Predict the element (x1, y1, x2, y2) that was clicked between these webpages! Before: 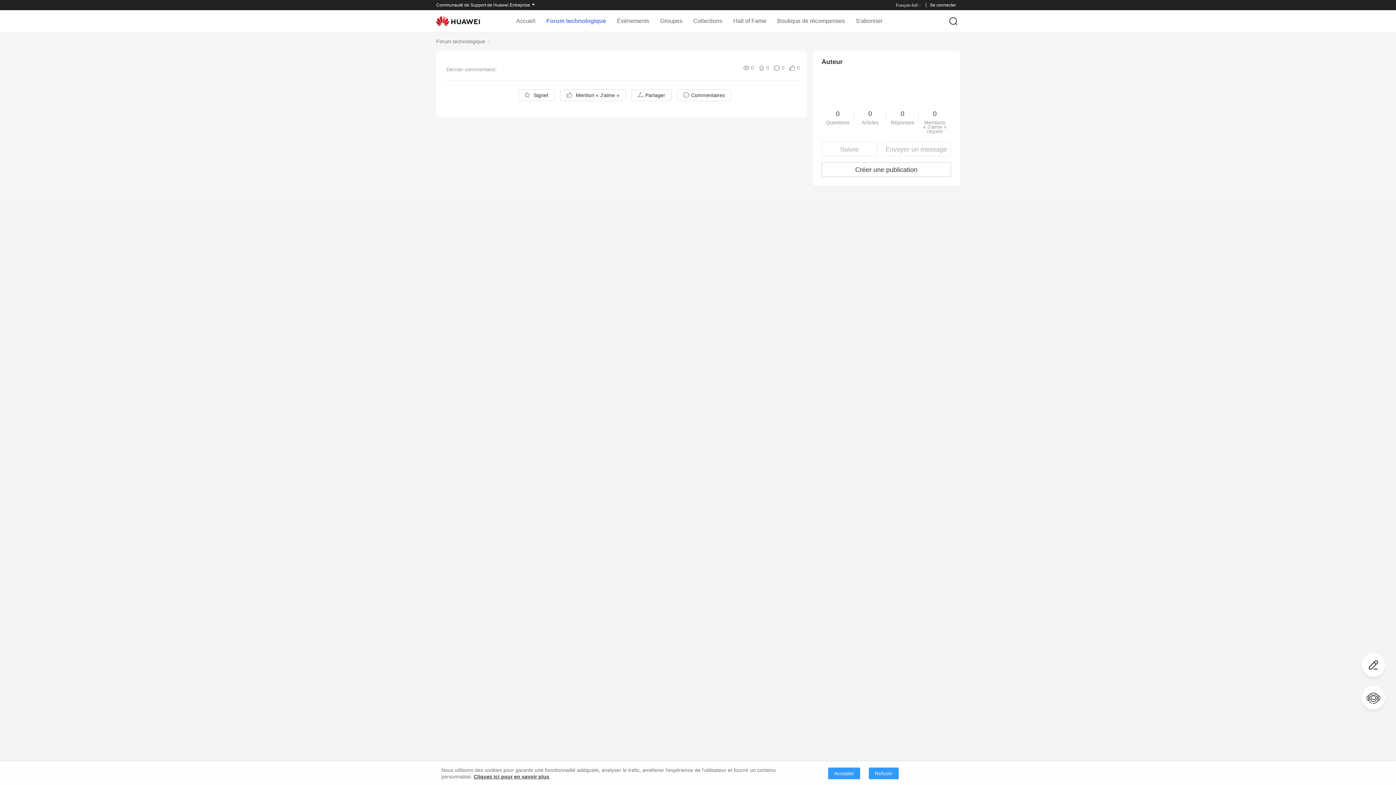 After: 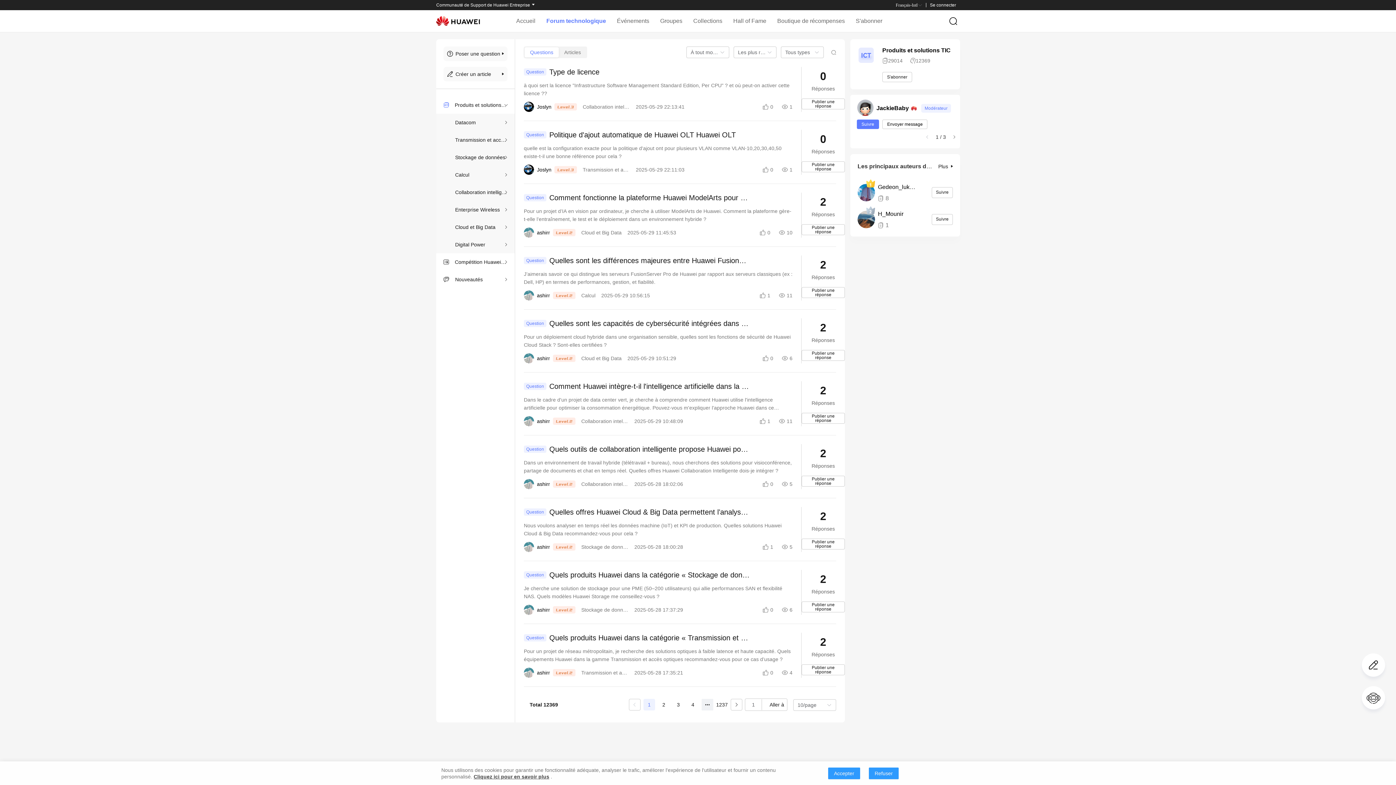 Action: bbox: (896, 2, 922, 7) label: Français-Intl